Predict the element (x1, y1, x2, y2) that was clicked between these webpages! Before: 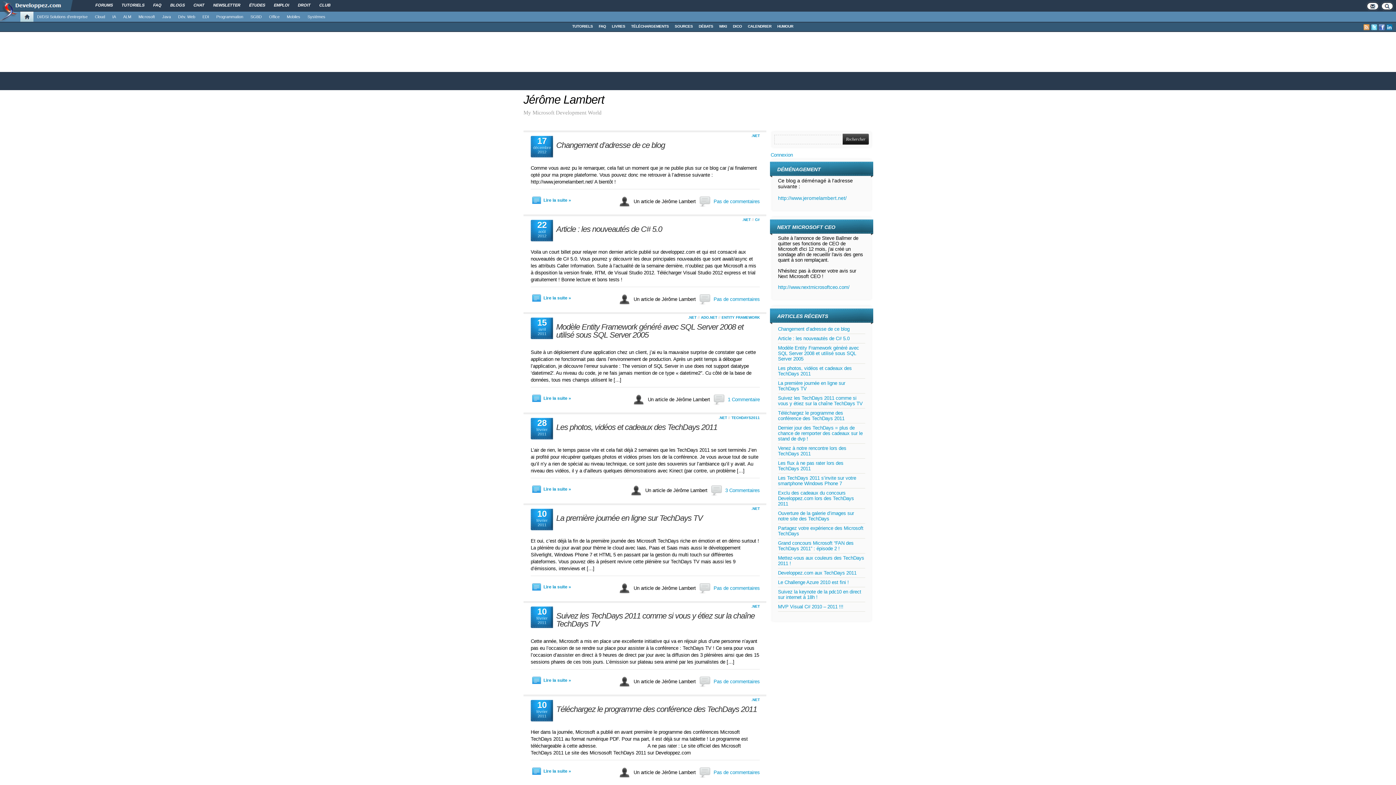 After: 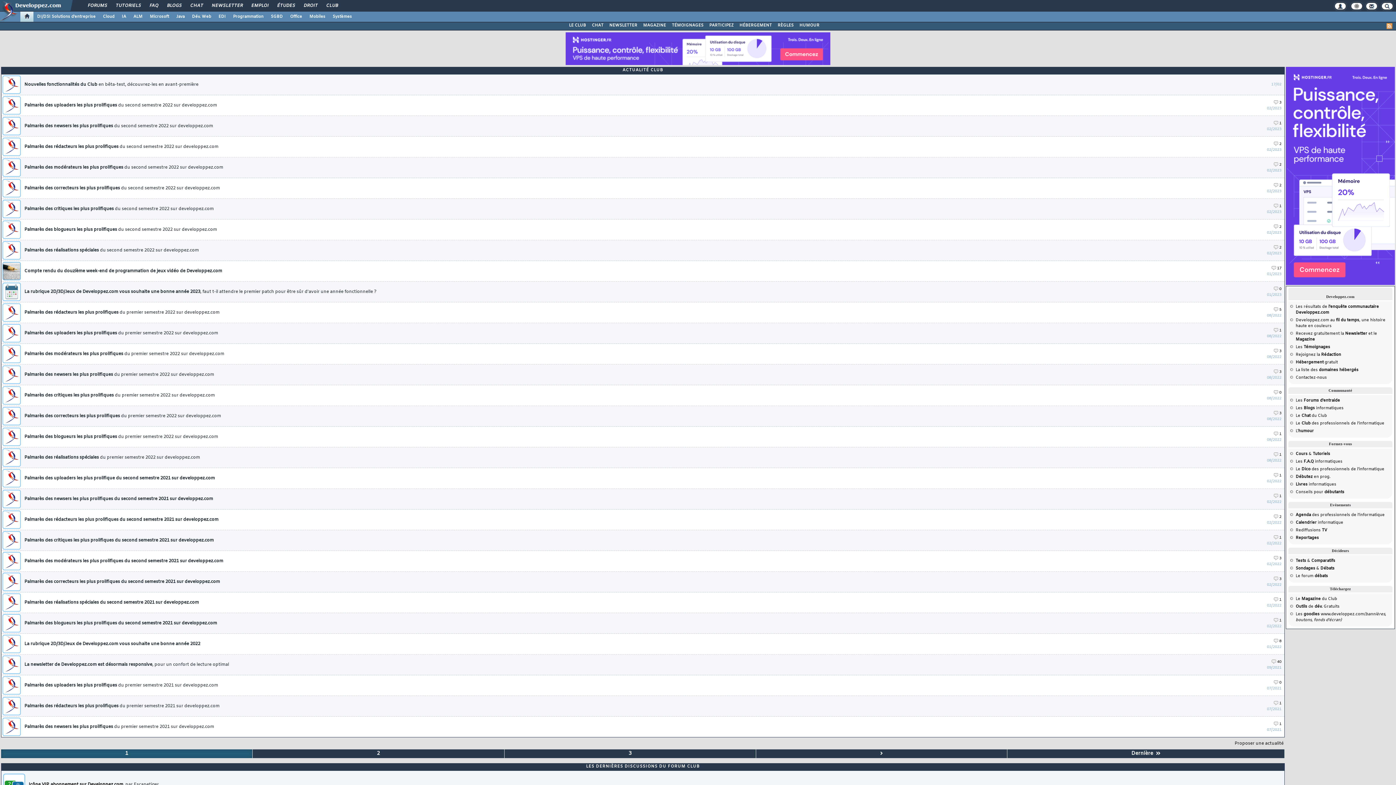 Action: bbox: (314, 0, 335, 11) label: CLUB